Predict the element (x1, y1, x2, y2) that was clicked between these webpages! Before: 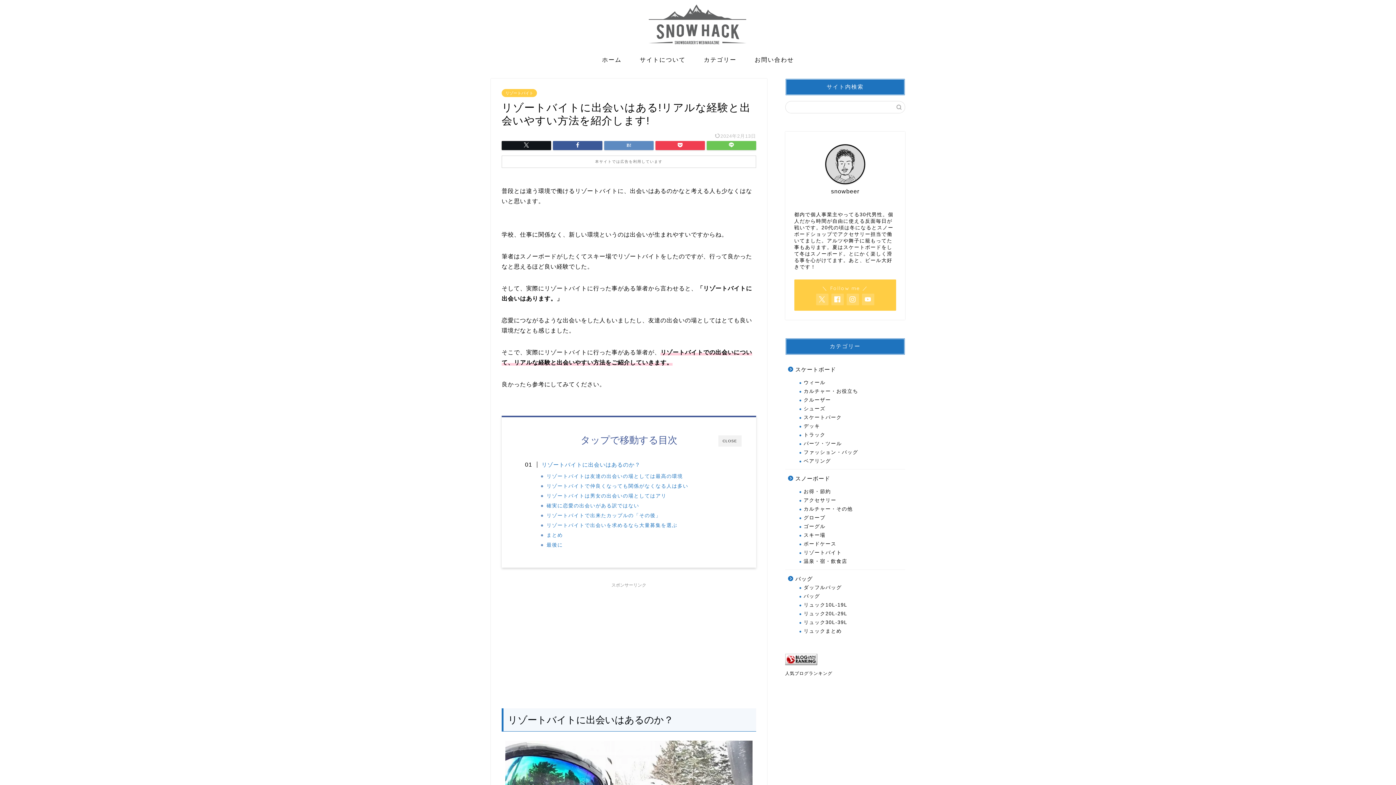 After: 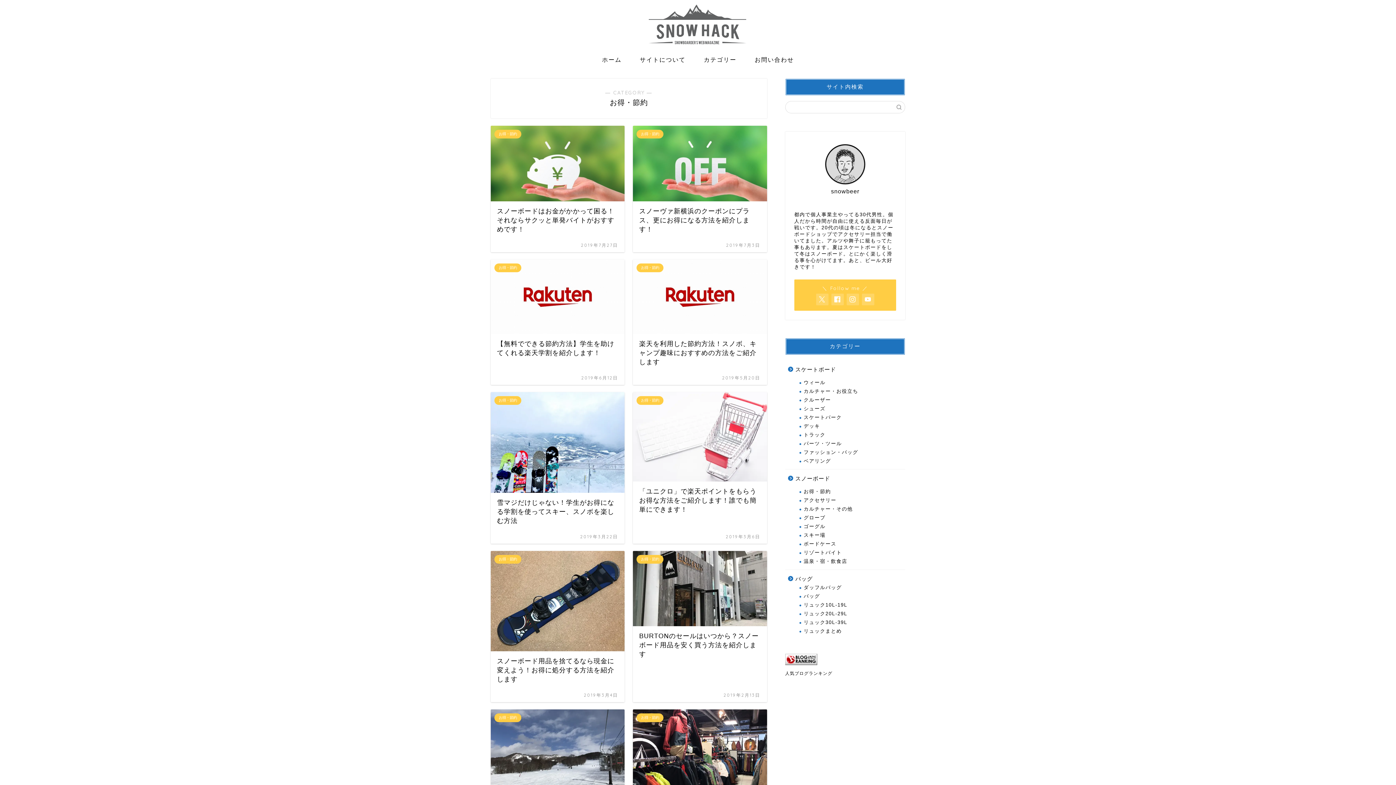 Action: label: お得・節約 bbox: (794, 487, 904, 496)